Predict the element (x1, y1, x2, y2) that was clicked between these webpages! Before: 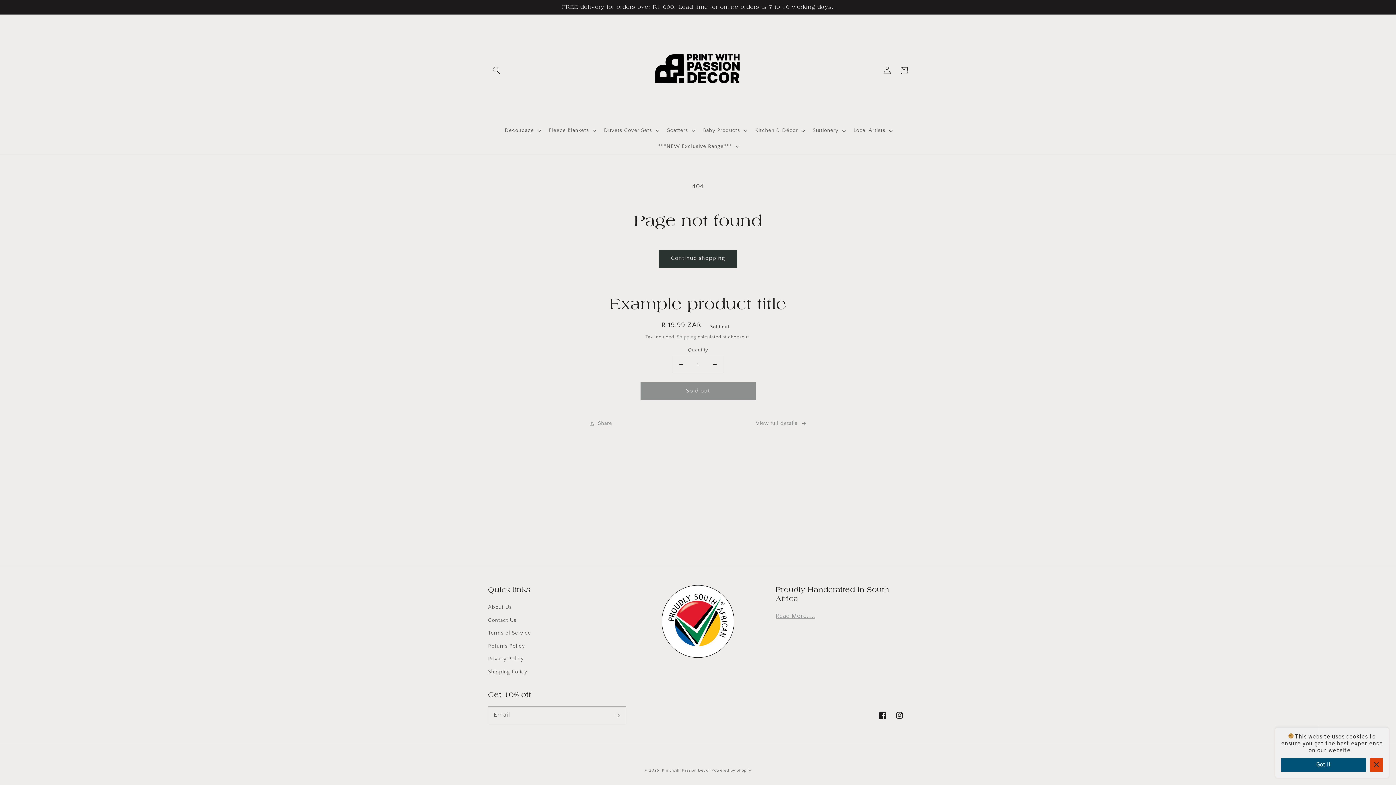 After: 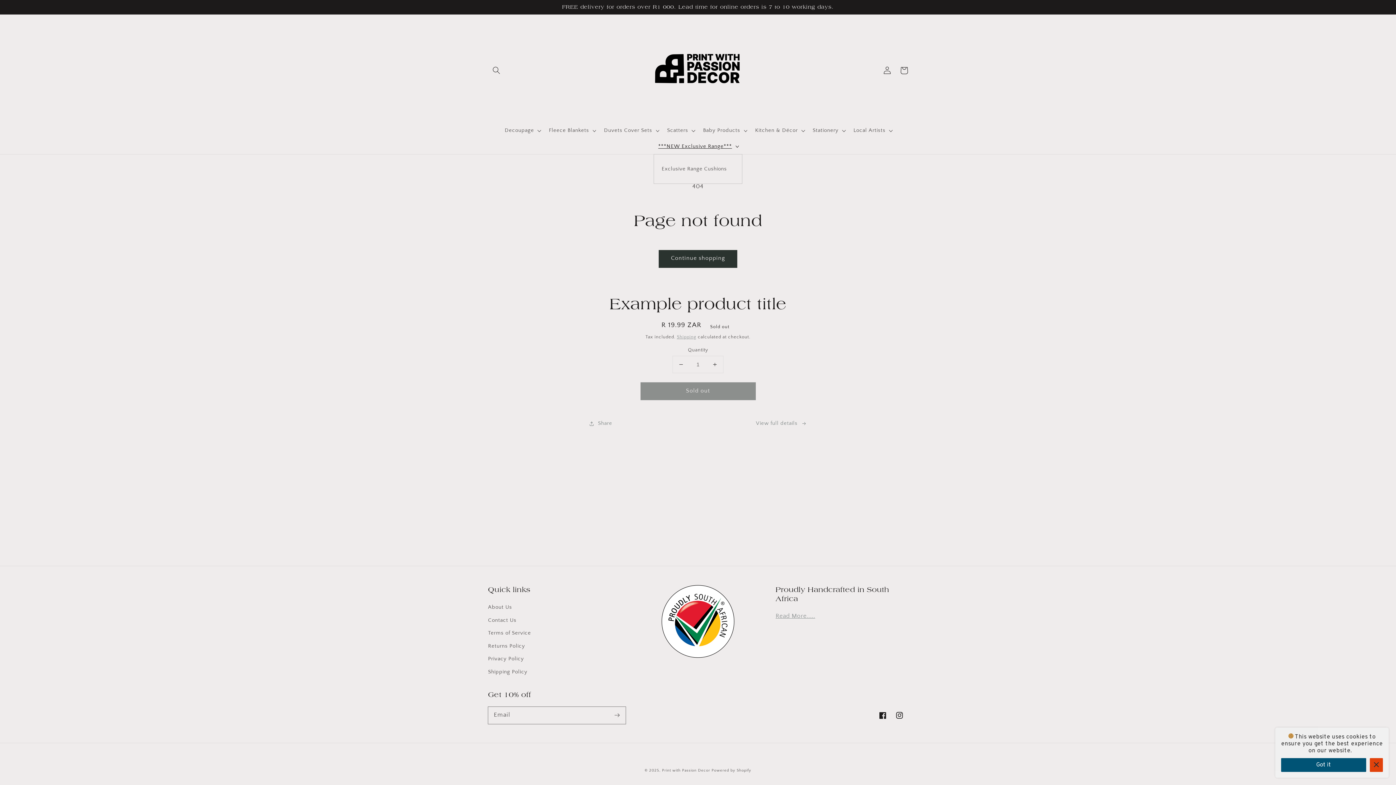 Action: label: ***NEW Exclusive Range*** bbox: (653, 138, 742, 154)